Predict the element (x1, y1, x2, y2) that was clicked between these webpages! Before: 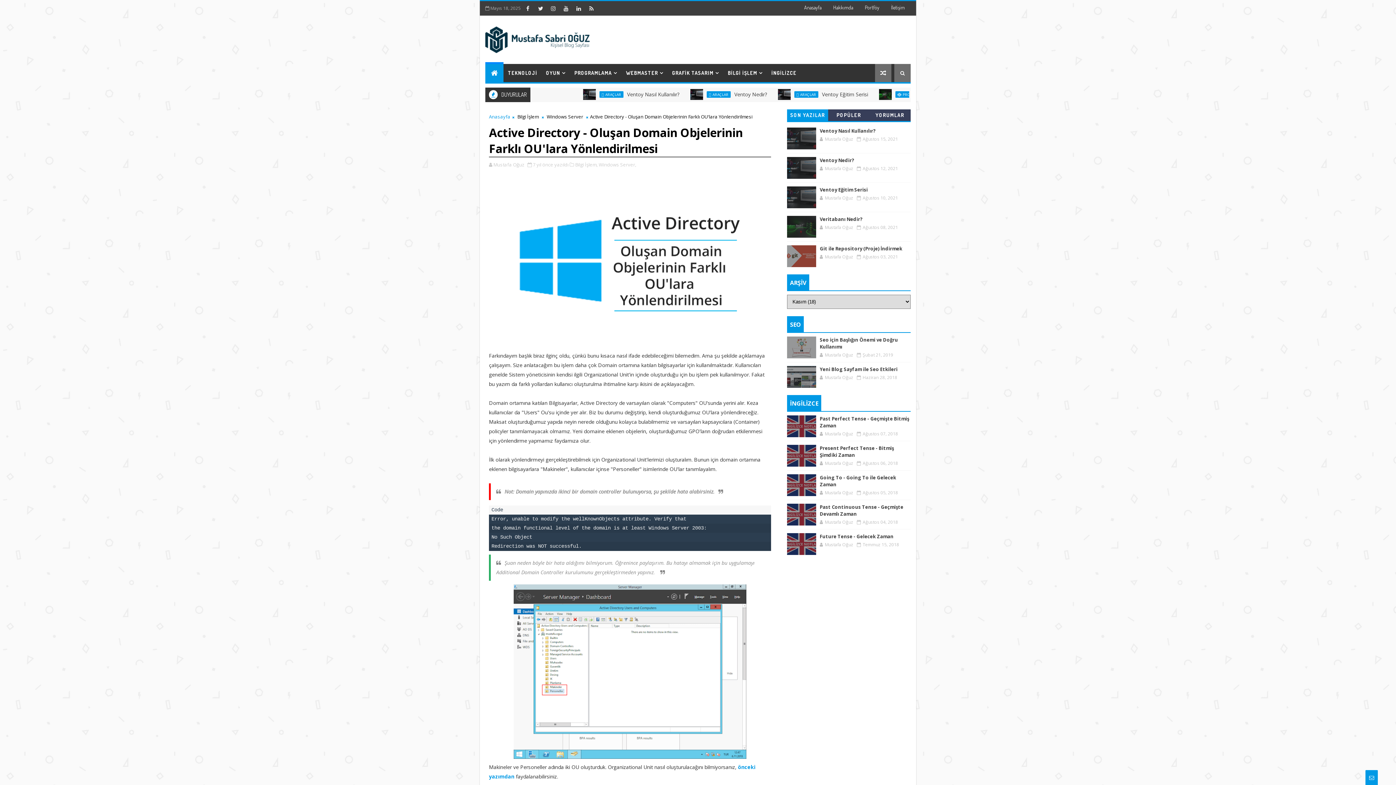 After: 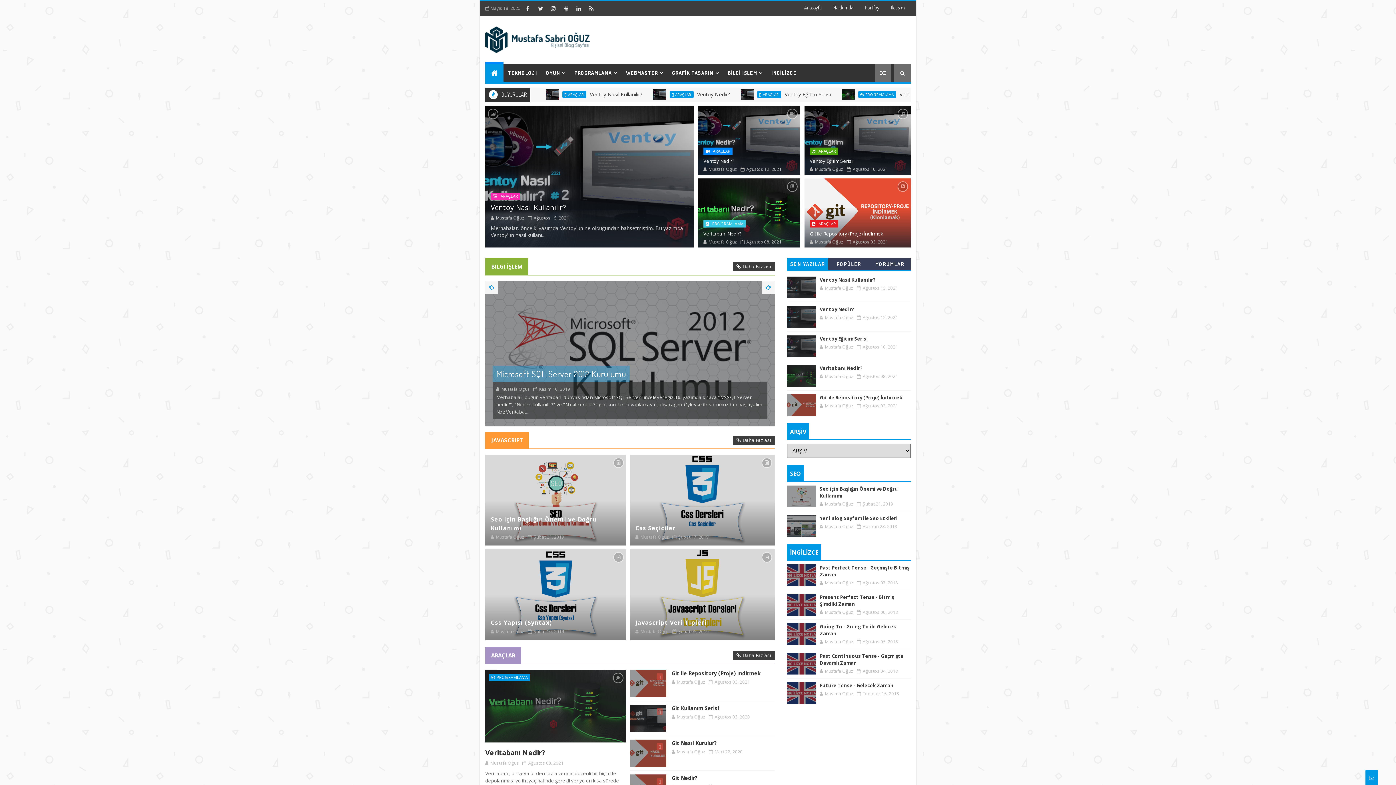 Action: bbox: (485, 26, 589, 53)